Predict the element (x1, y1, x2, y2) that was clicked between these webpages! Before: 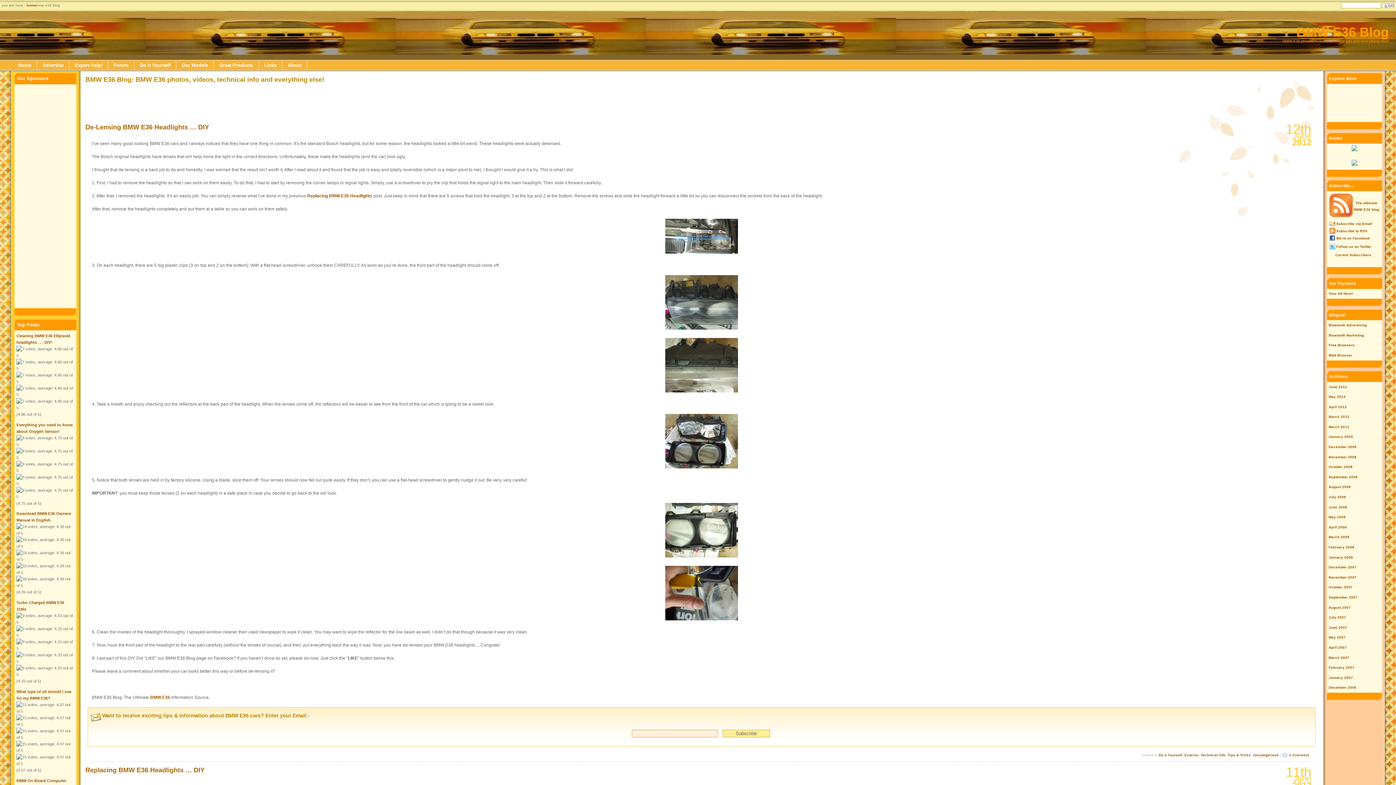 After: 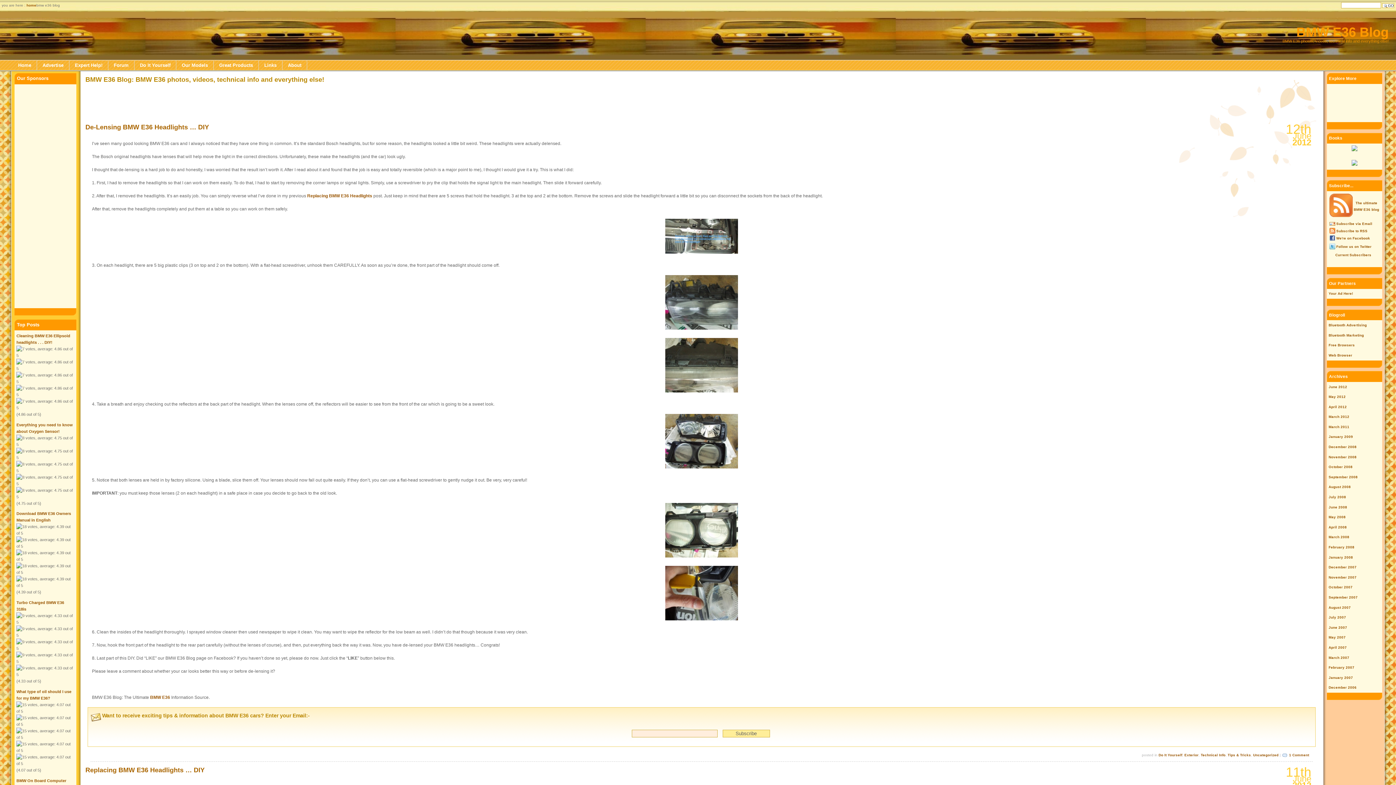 Action: bbox: (665, 249, 738, 254)